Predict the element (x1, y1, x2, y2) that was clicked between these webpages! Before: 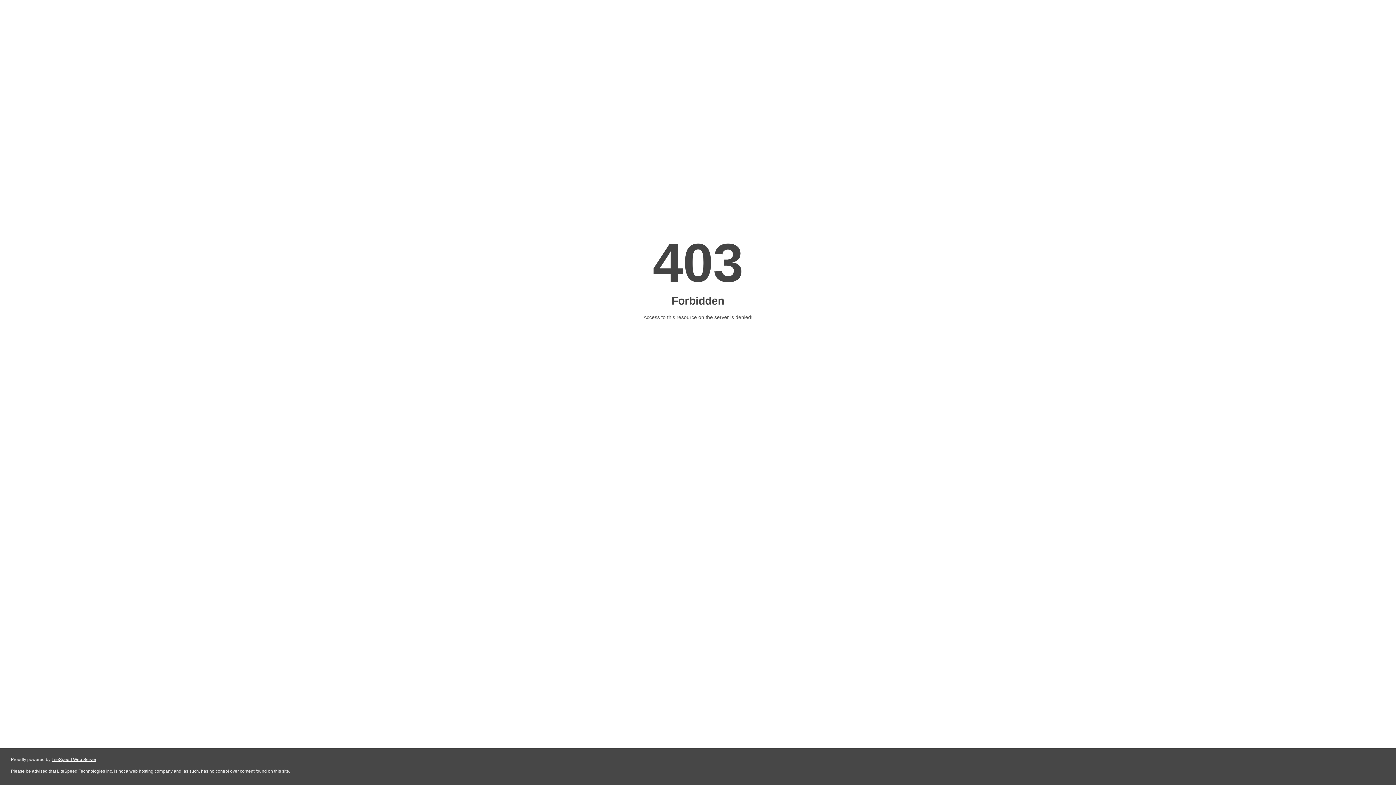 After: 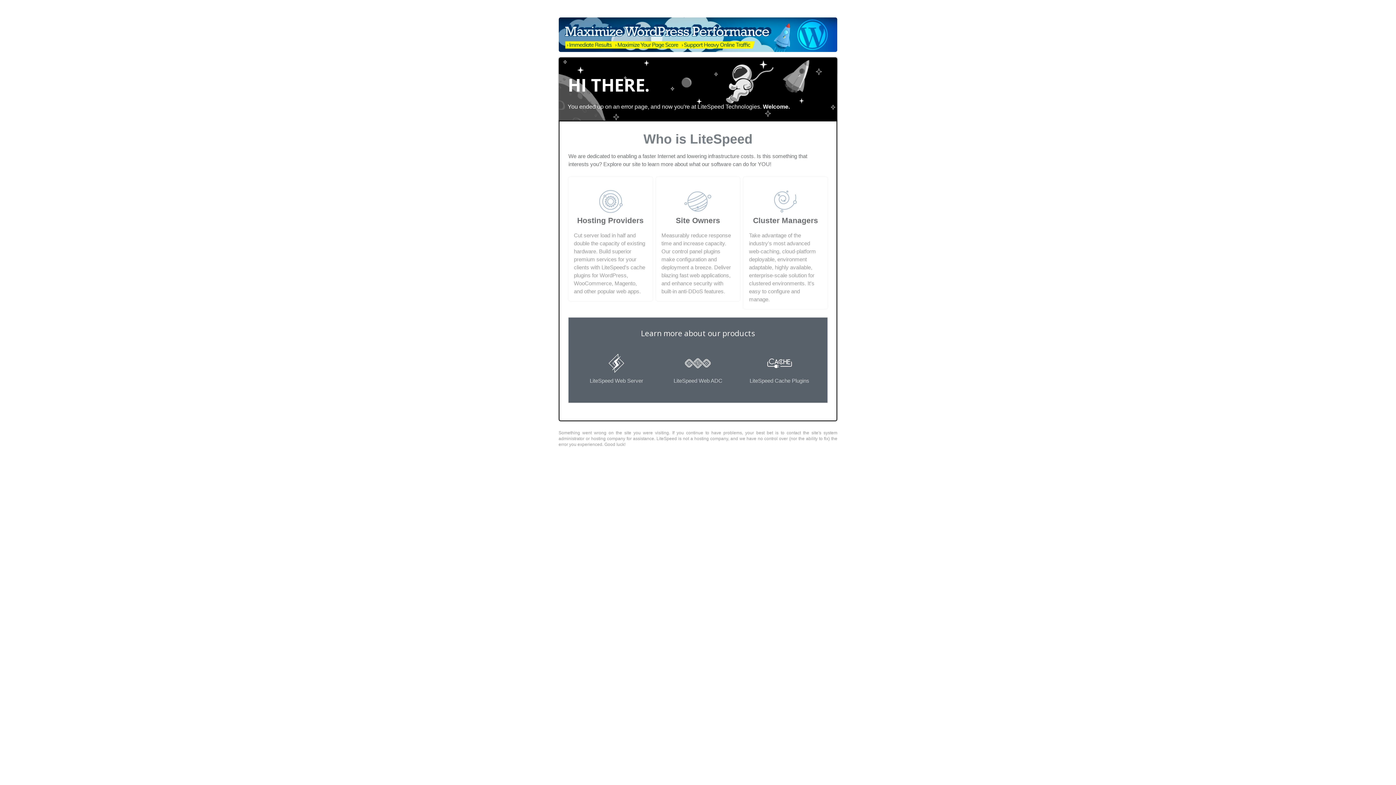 Action: bbox: (51, 757, 96, 762) label: LiteSpeed Web Server